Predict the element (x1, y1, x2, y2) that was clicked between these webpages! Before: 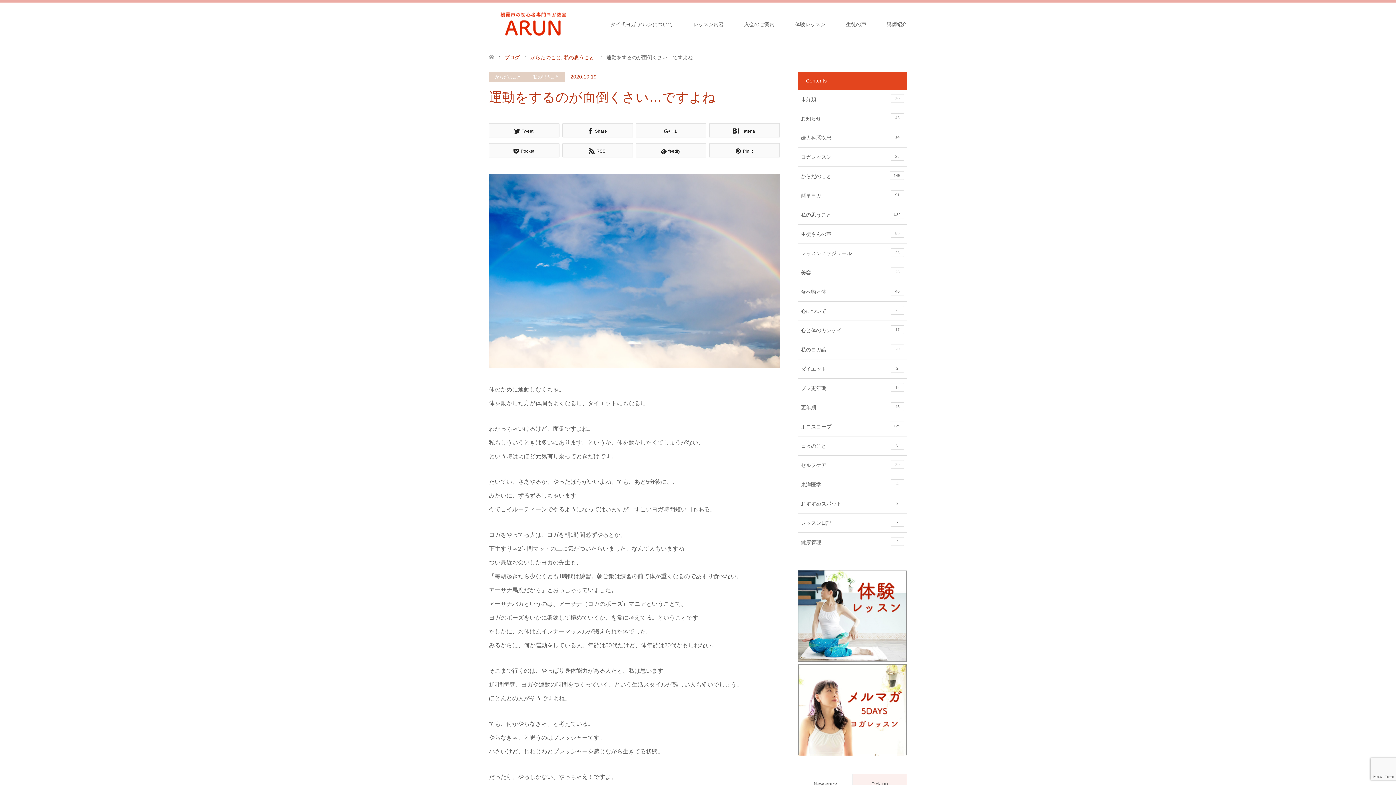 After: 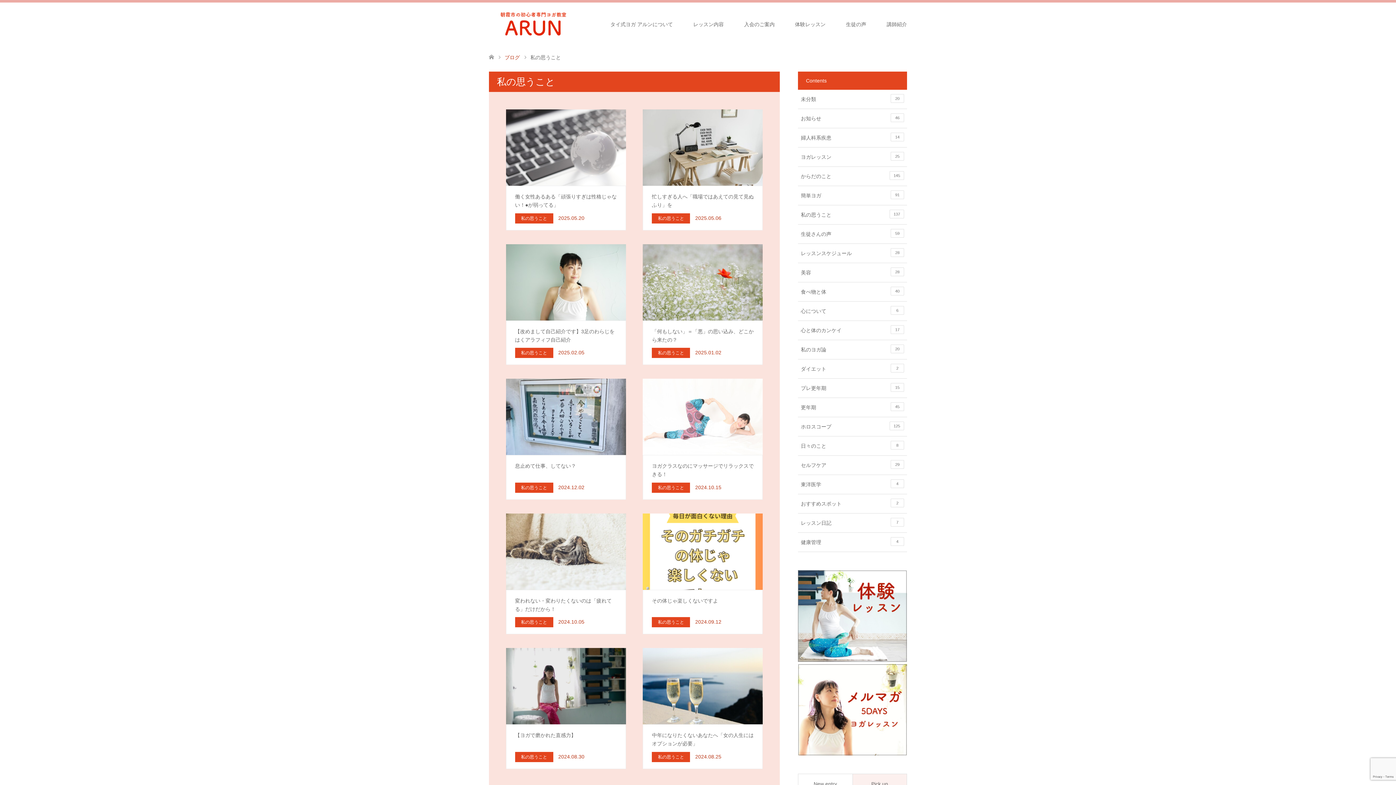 Action: label: 私の思うこと
137 bbox: (798, 205, 907, 224)